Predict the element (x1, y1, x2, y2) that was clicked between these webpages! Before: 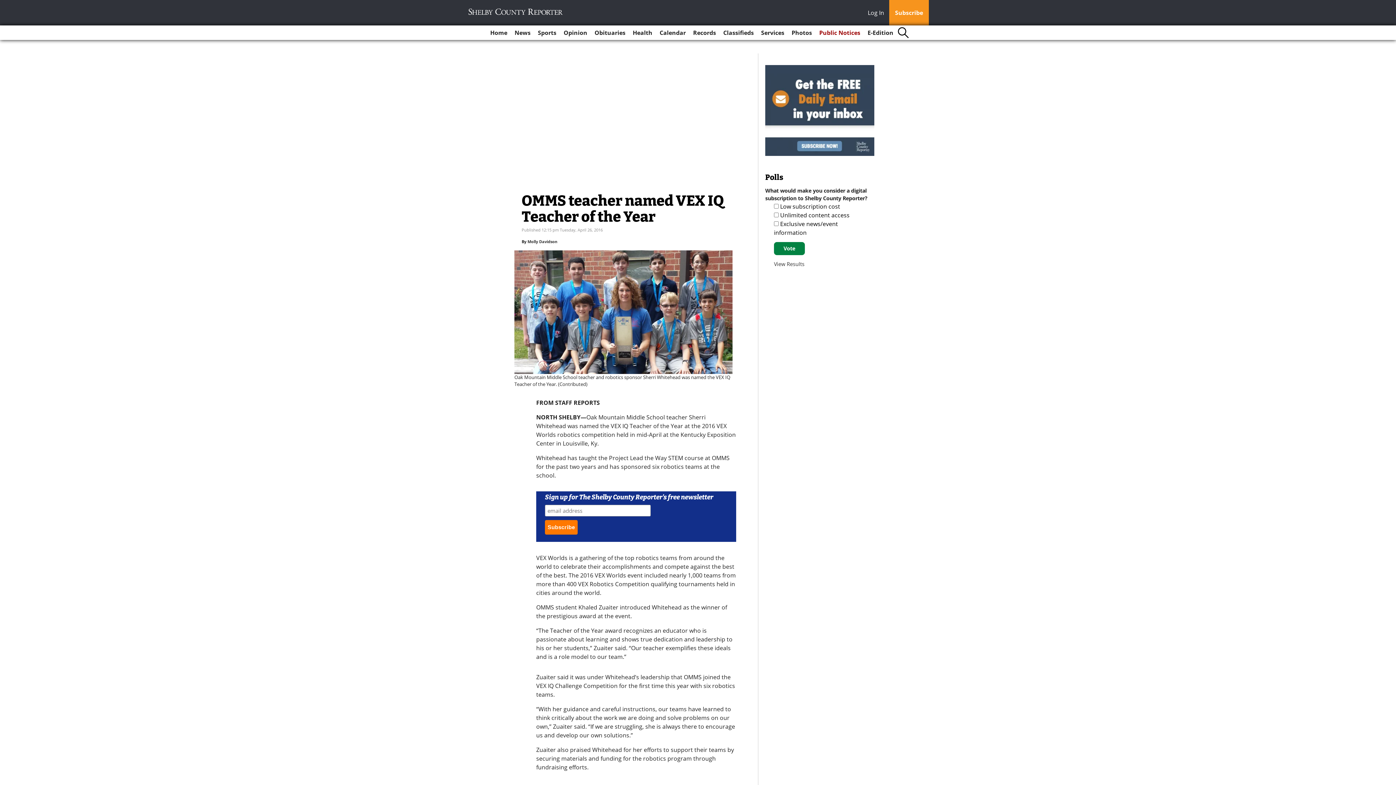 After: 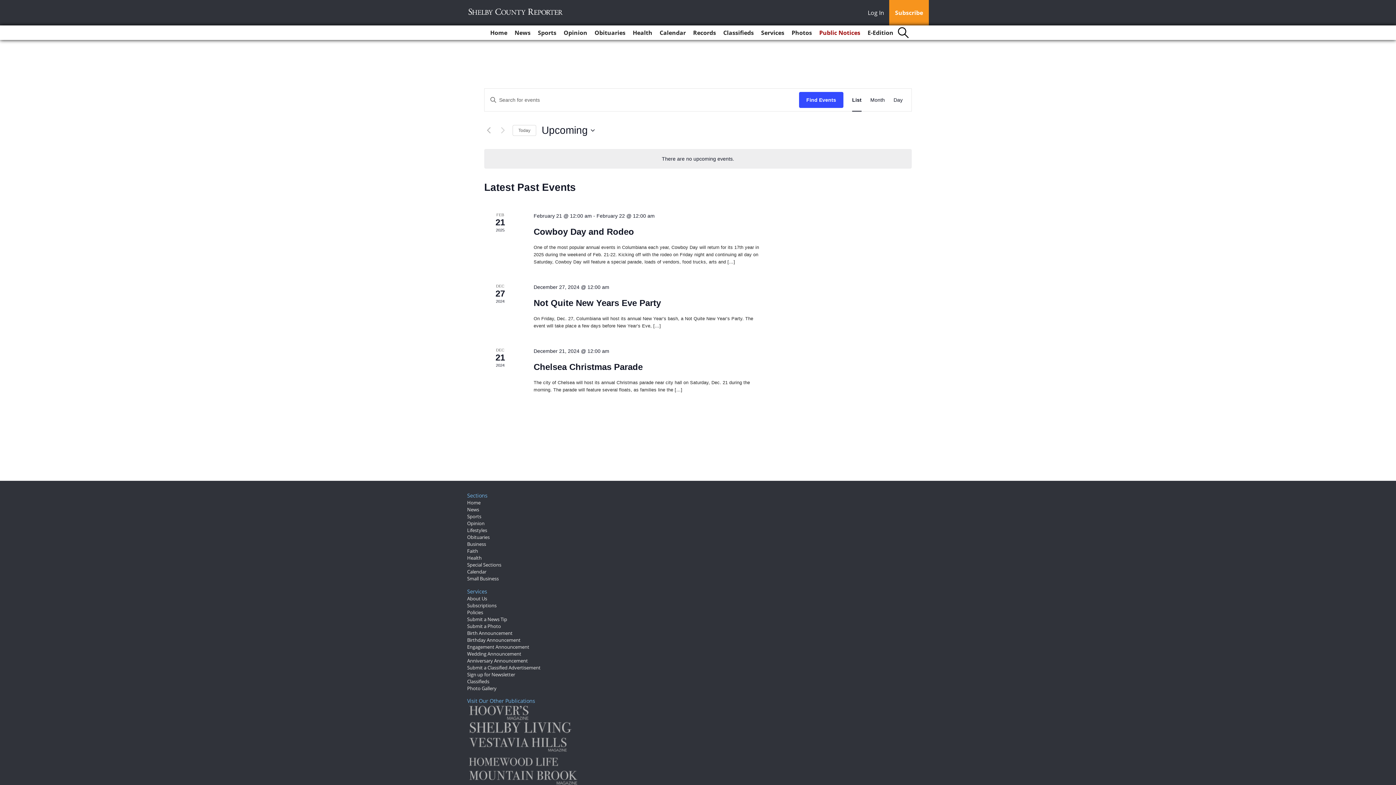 Action: label: Calendar bbox: (656, 25, 688, 40)